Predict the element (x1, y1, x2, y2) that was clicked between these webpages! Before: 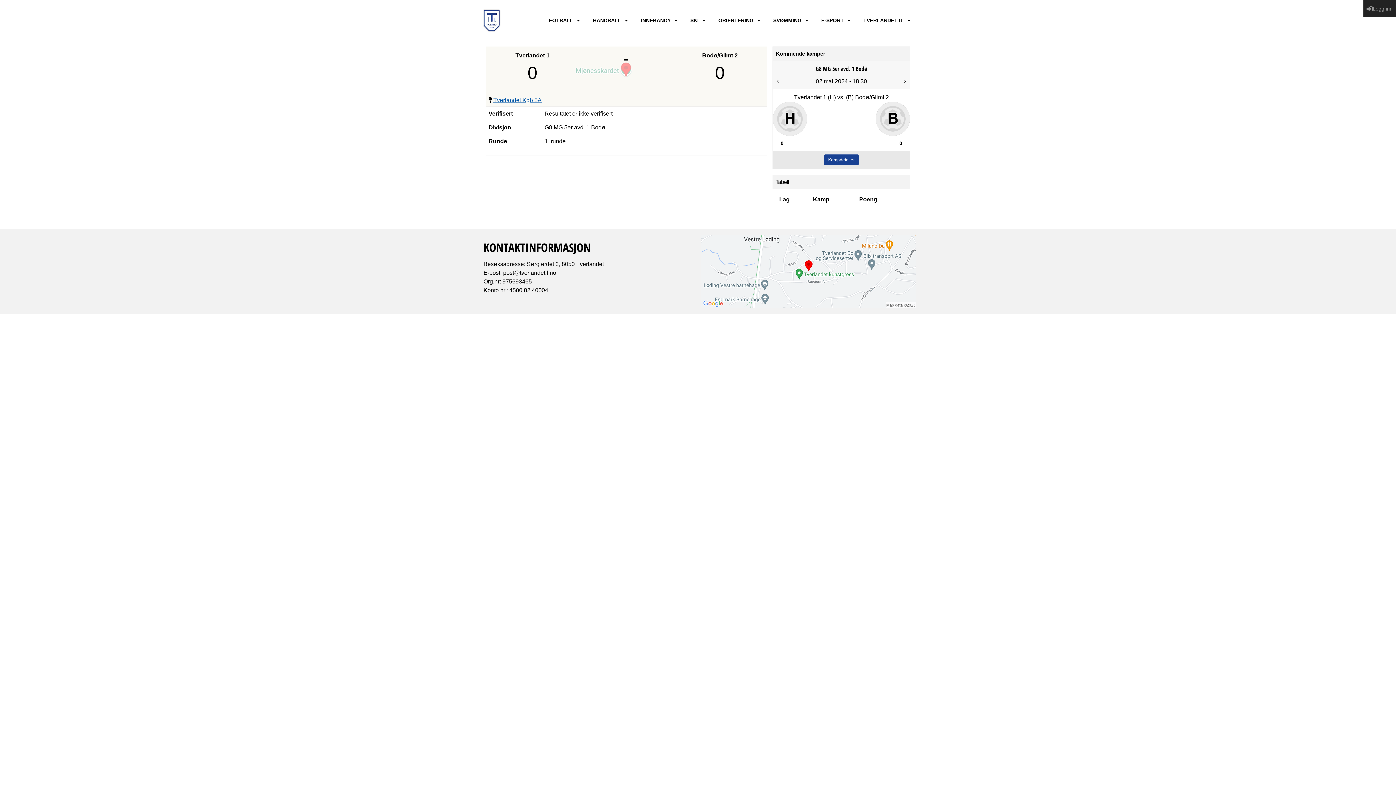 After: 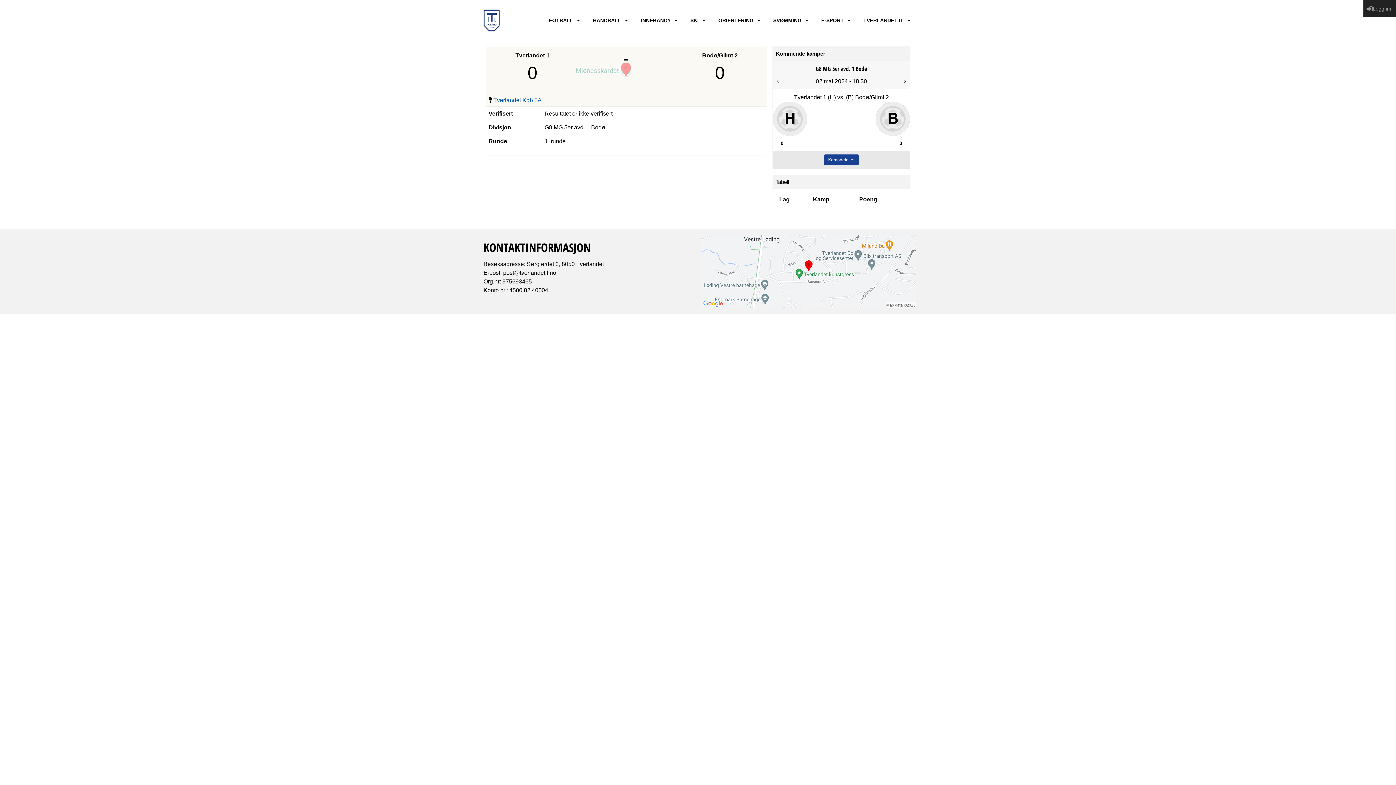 Action: bbox: (493, 97, 541, 103) label: Tverlandet Kgb 5A